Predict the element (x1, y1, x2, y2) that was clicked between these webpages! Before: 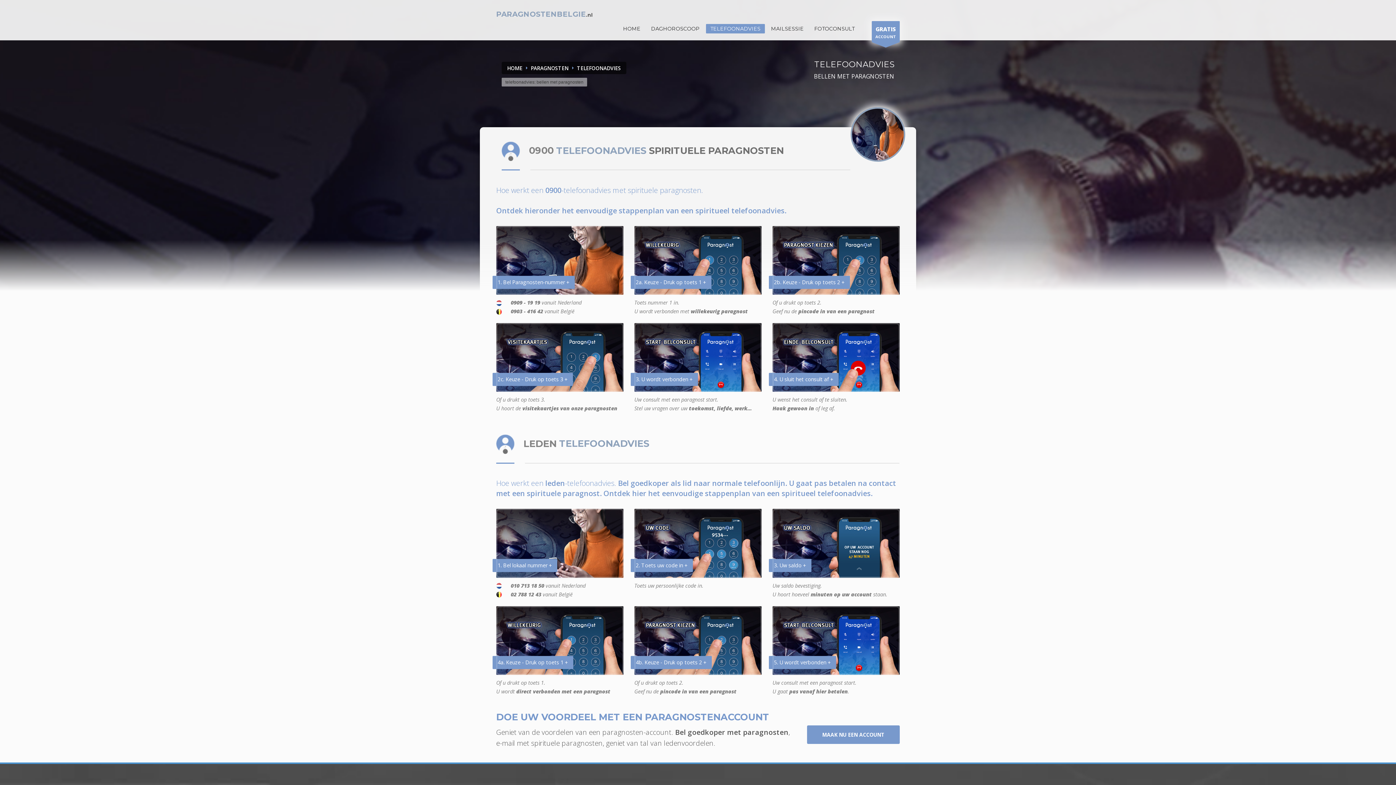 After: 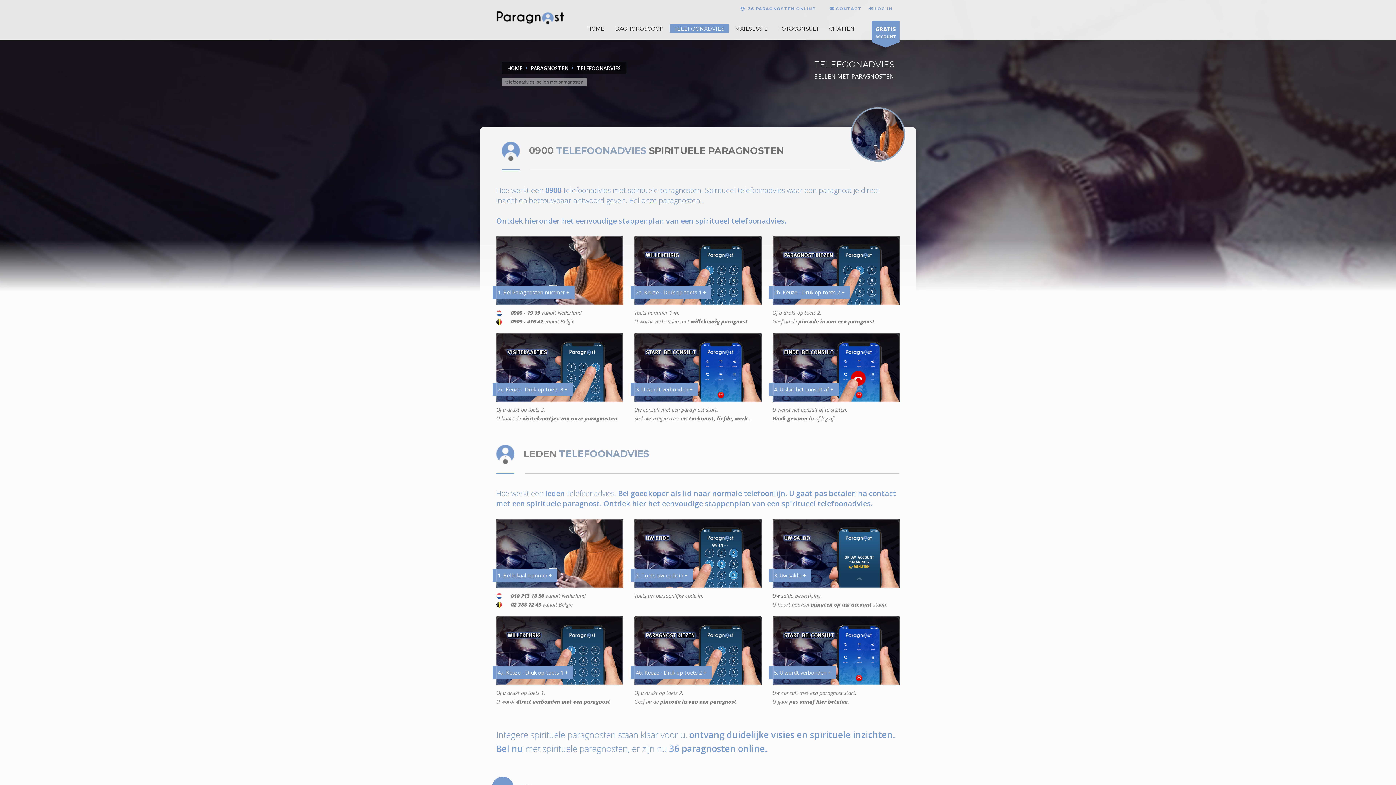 Action: label: TELEFOONADVIES bbox: (577, 64, 621, 71)